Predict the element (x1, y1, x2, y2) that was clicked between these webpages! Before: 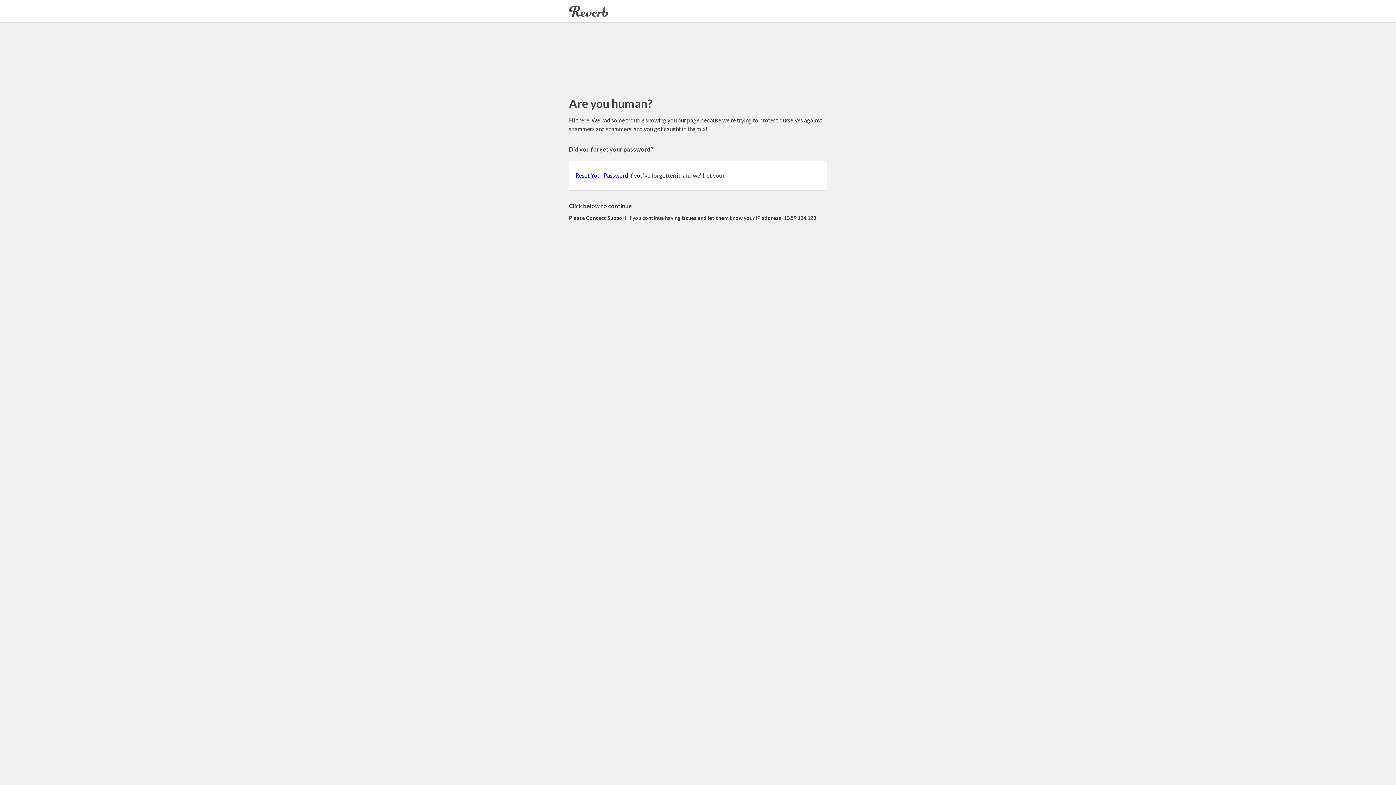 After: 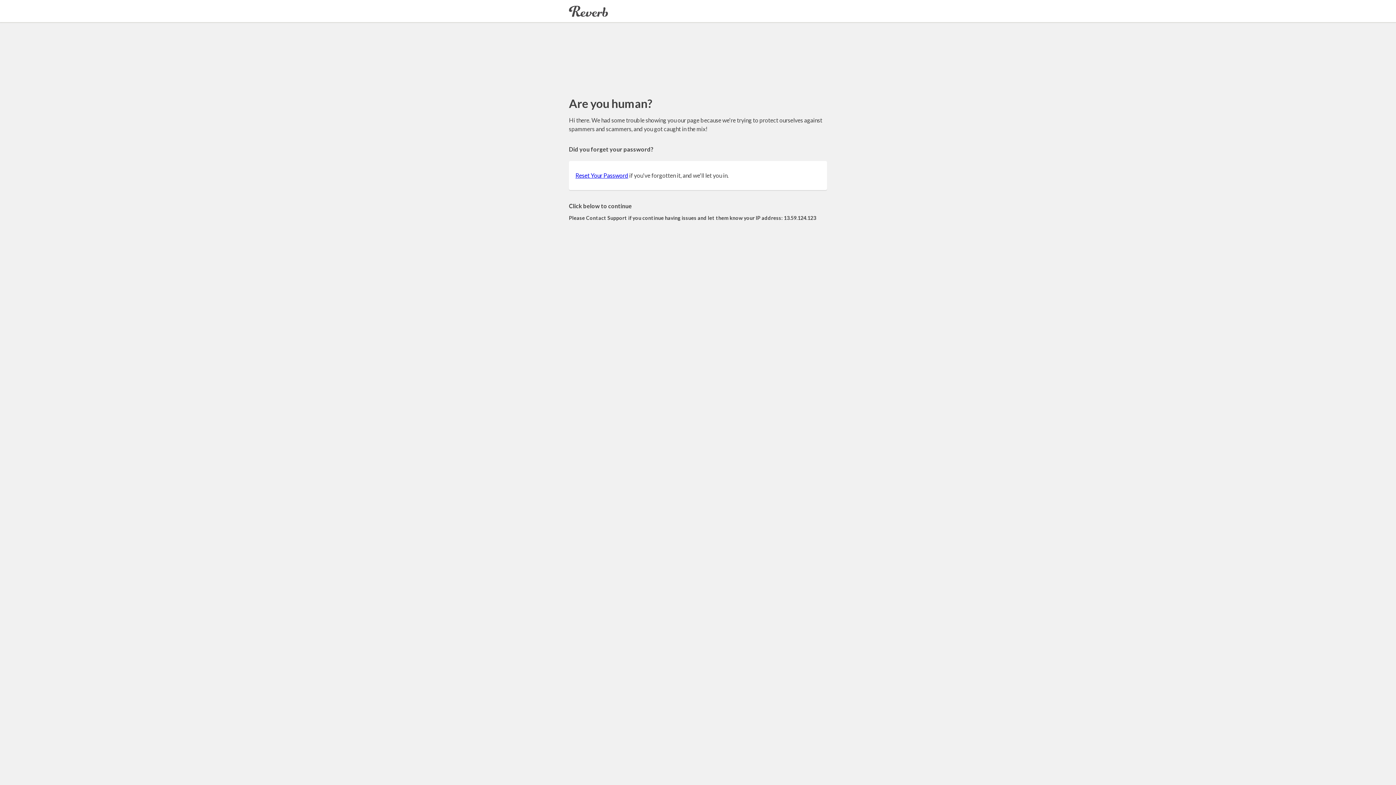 Action: bbox: (575, 172, 628, 178) label: Reset Your Password